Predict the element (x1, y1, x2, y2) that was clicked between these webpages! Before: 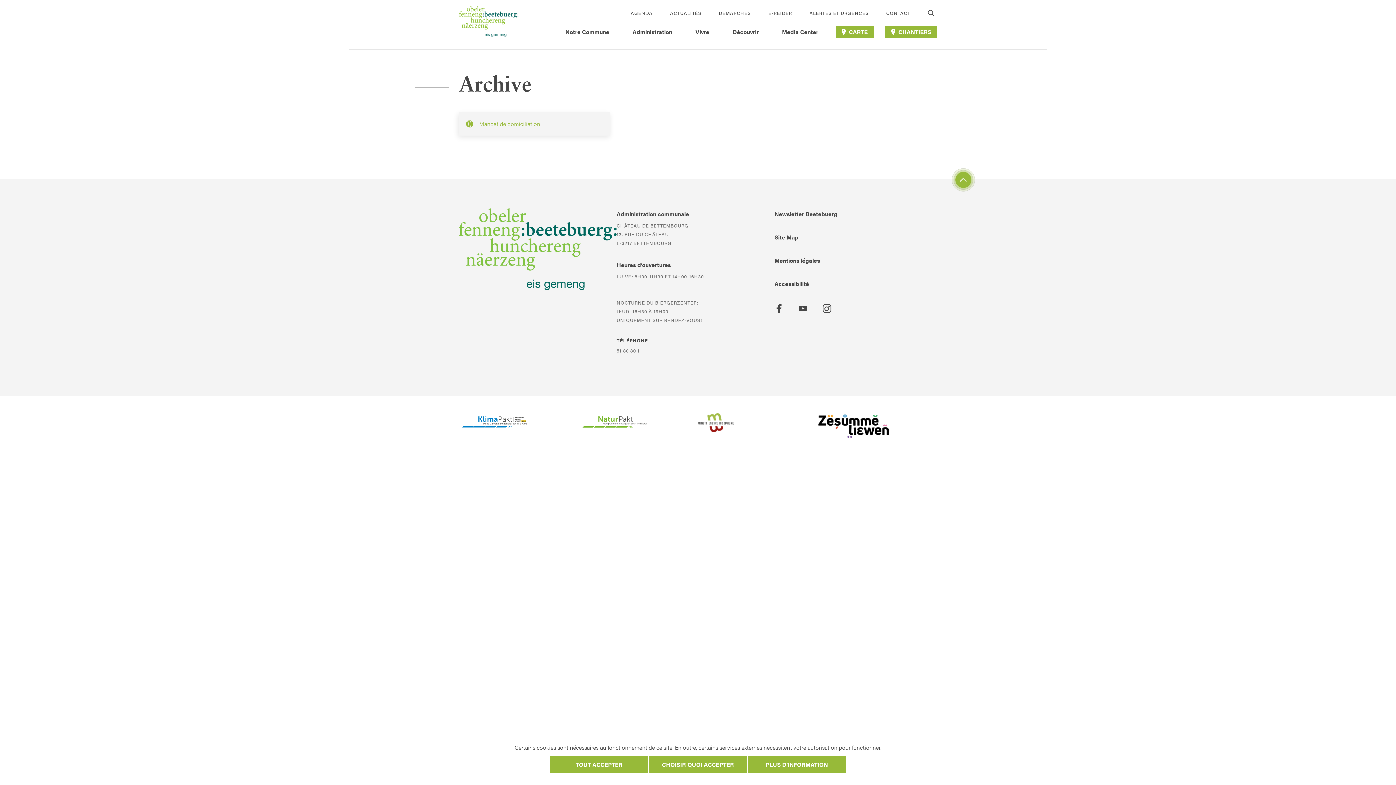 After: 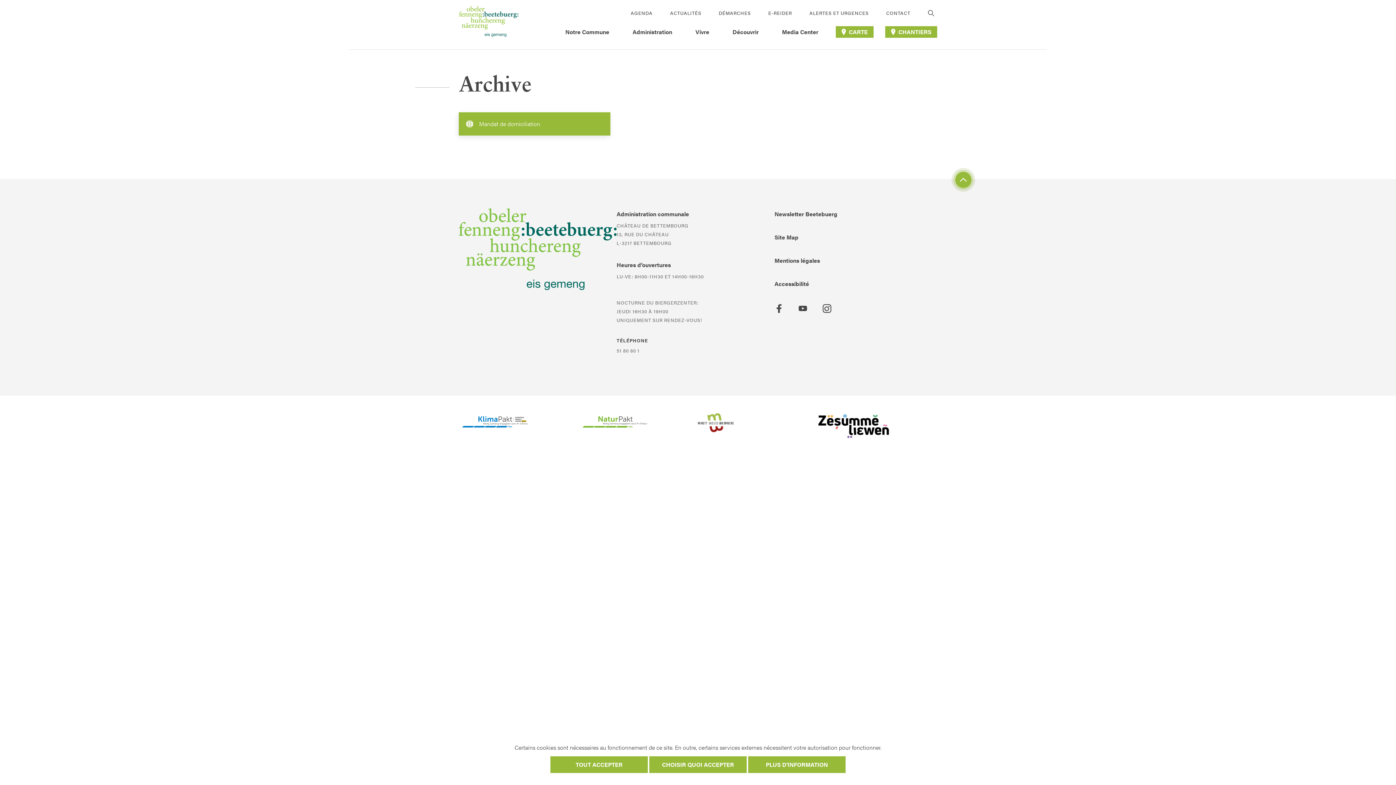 Action: bbox: (458, 112, 610, 135) label: Mandat de domiciliation